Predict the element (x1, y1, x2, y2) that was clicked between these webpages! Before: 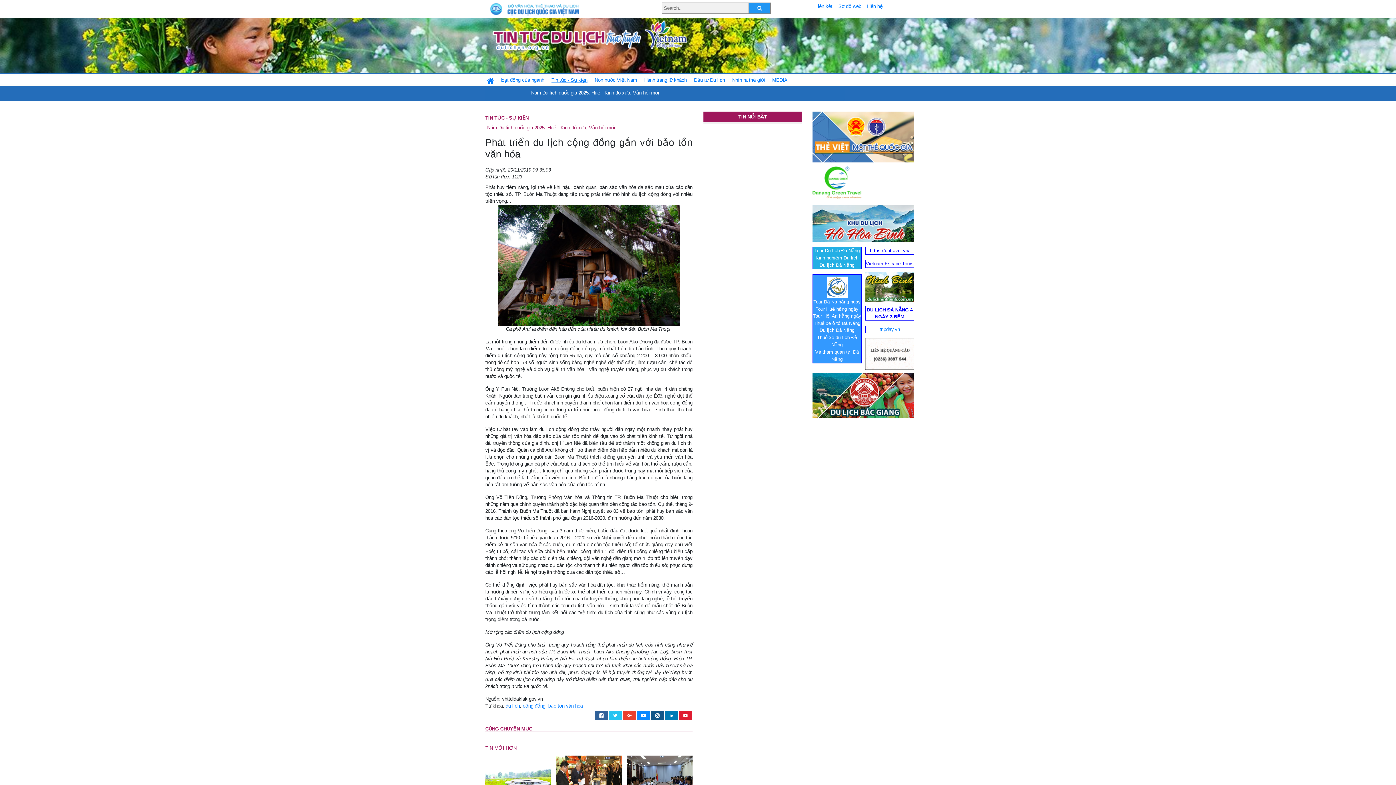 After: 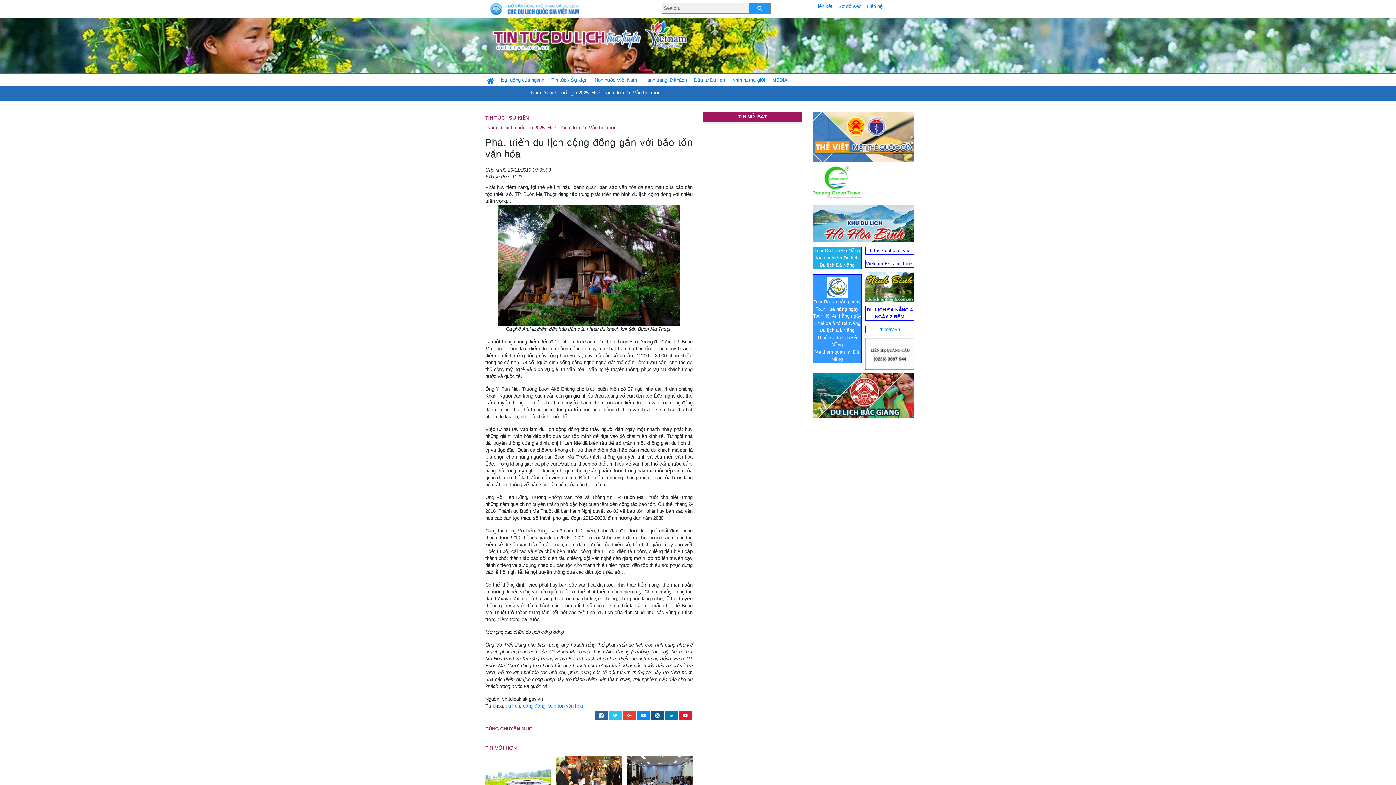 Action: bbox: (812, 220, 914, 226)